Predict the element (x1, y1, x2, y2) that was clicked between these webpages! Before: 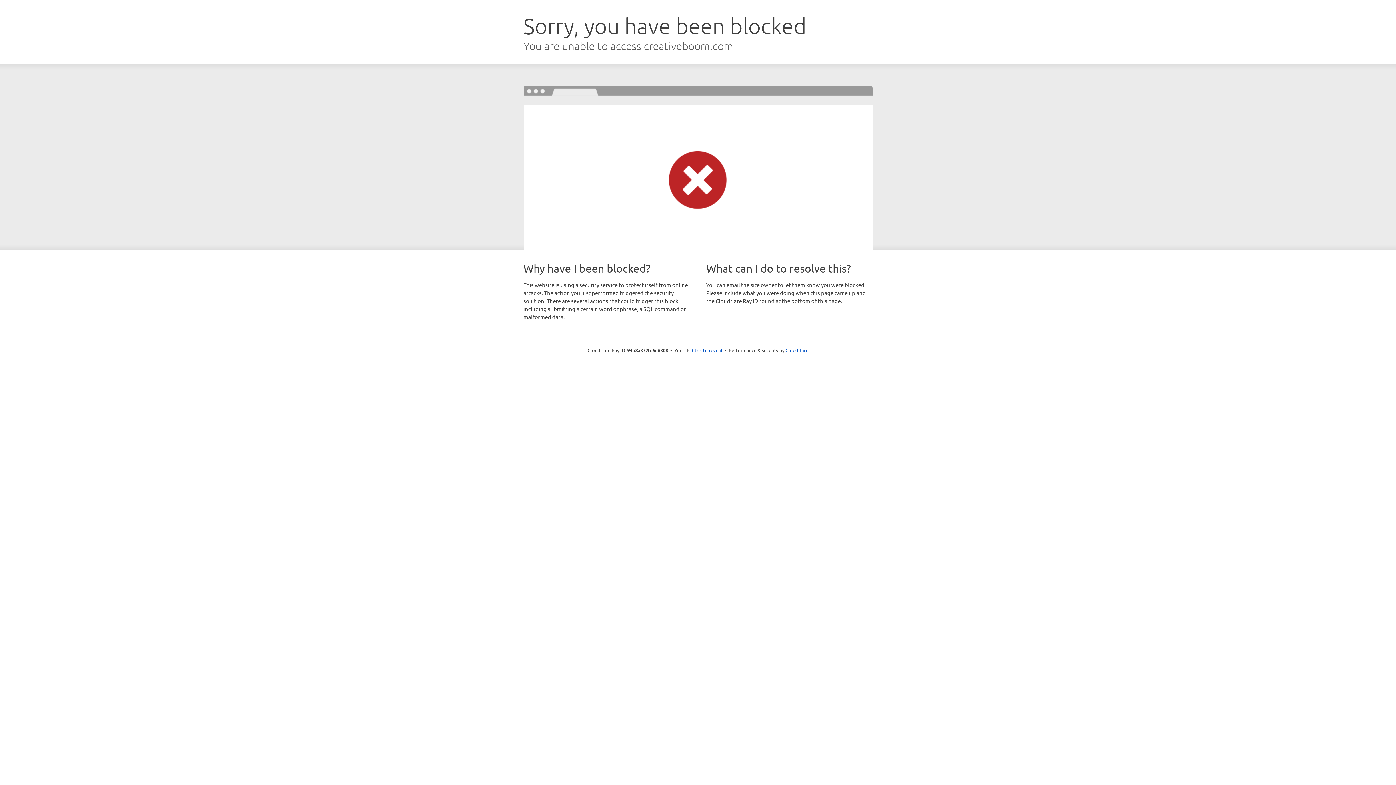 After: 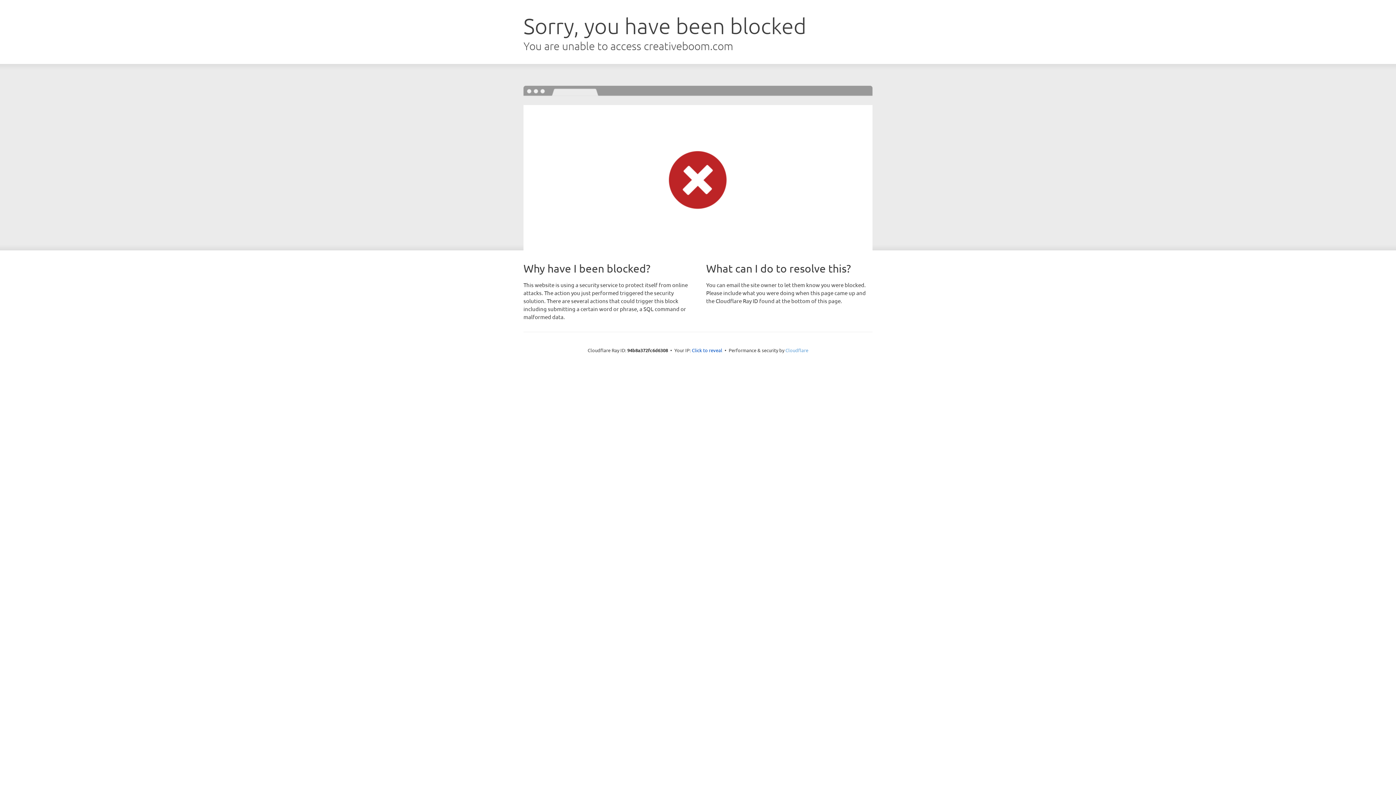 Action: label: Cloudflare bbox: (785, 347, 808, 353)